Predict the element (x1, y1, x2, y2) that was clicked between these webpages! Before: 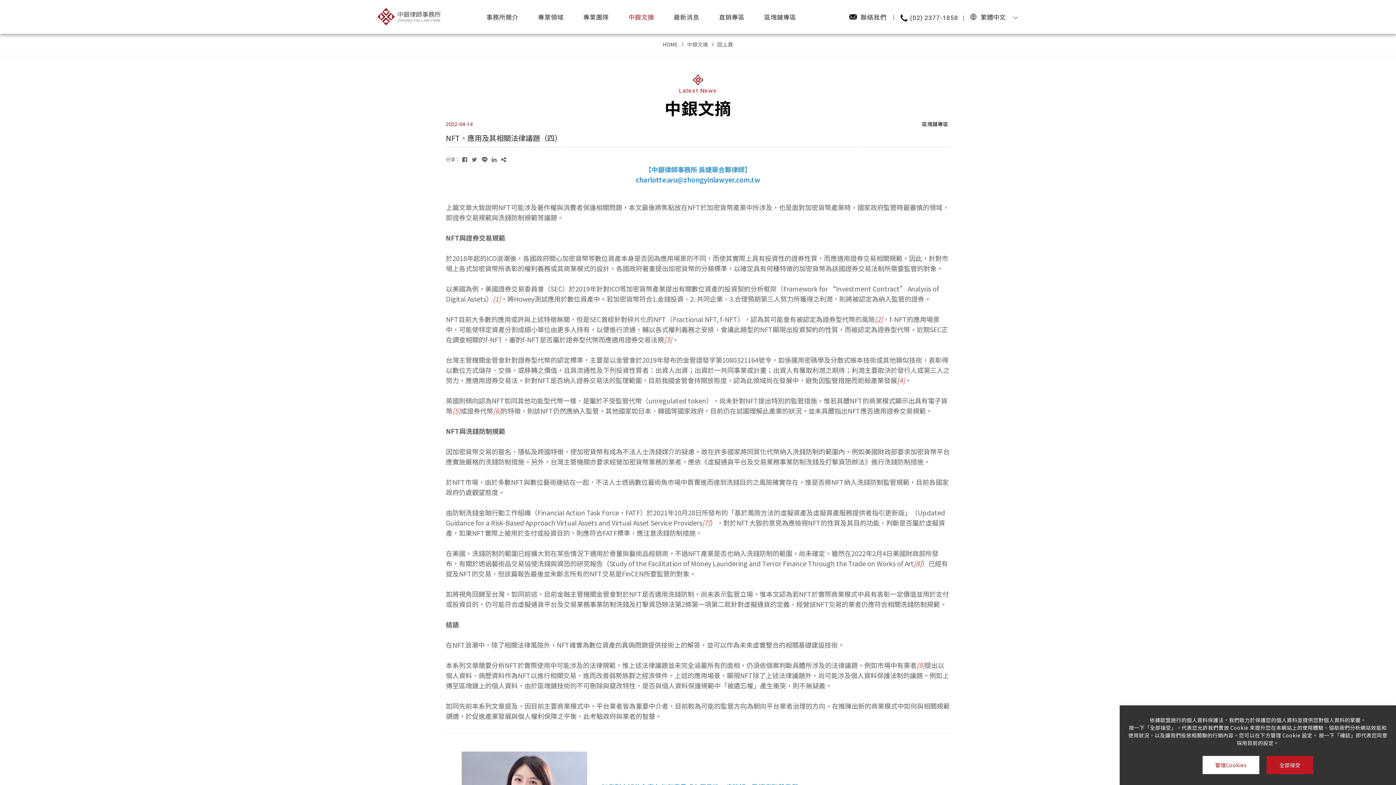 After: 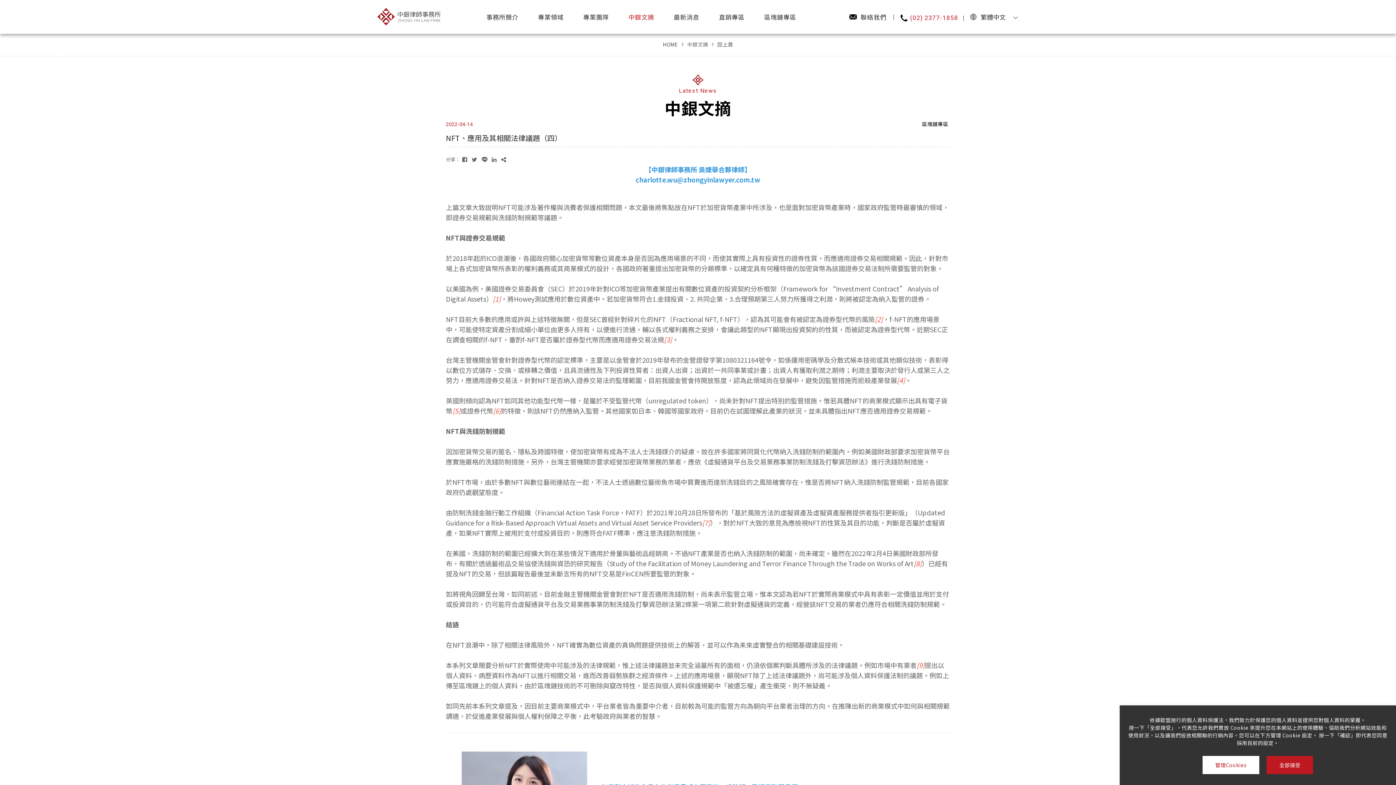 Action: bbox: (909, 12, 959, 23) label: (02) 2377-1858